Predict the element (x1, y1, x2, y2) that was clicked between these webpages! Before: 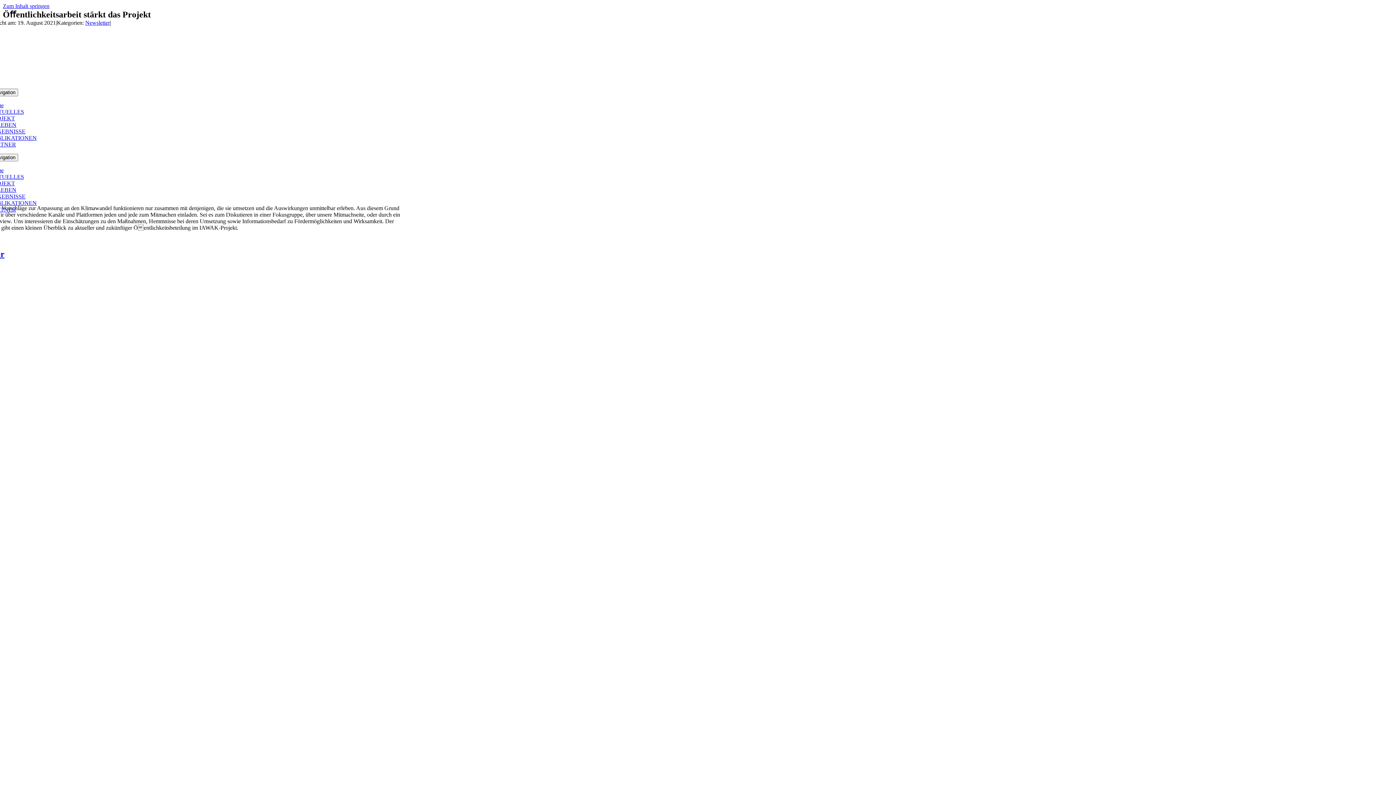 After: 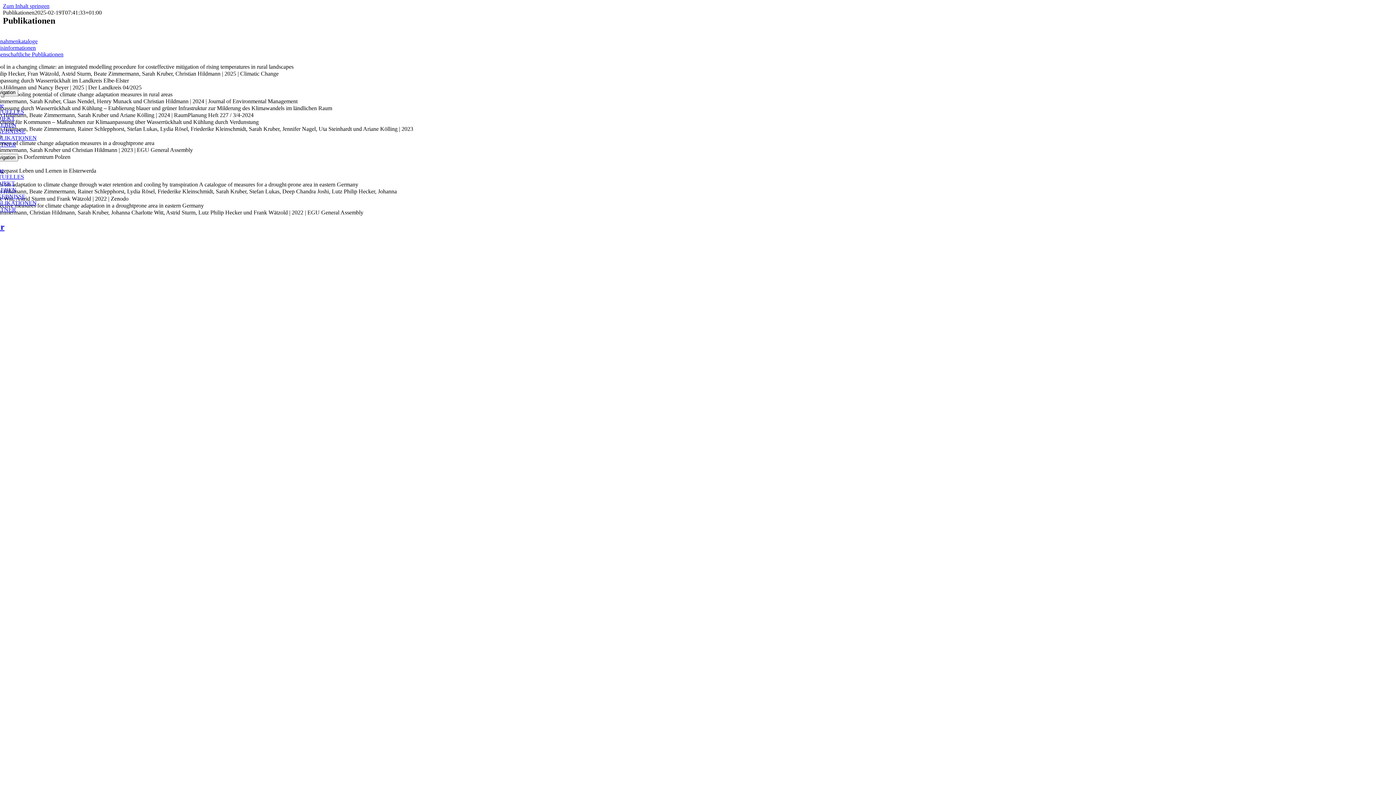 Action: label: PUBLIKATIONEN bbox: (-10, 200, 36, 206)